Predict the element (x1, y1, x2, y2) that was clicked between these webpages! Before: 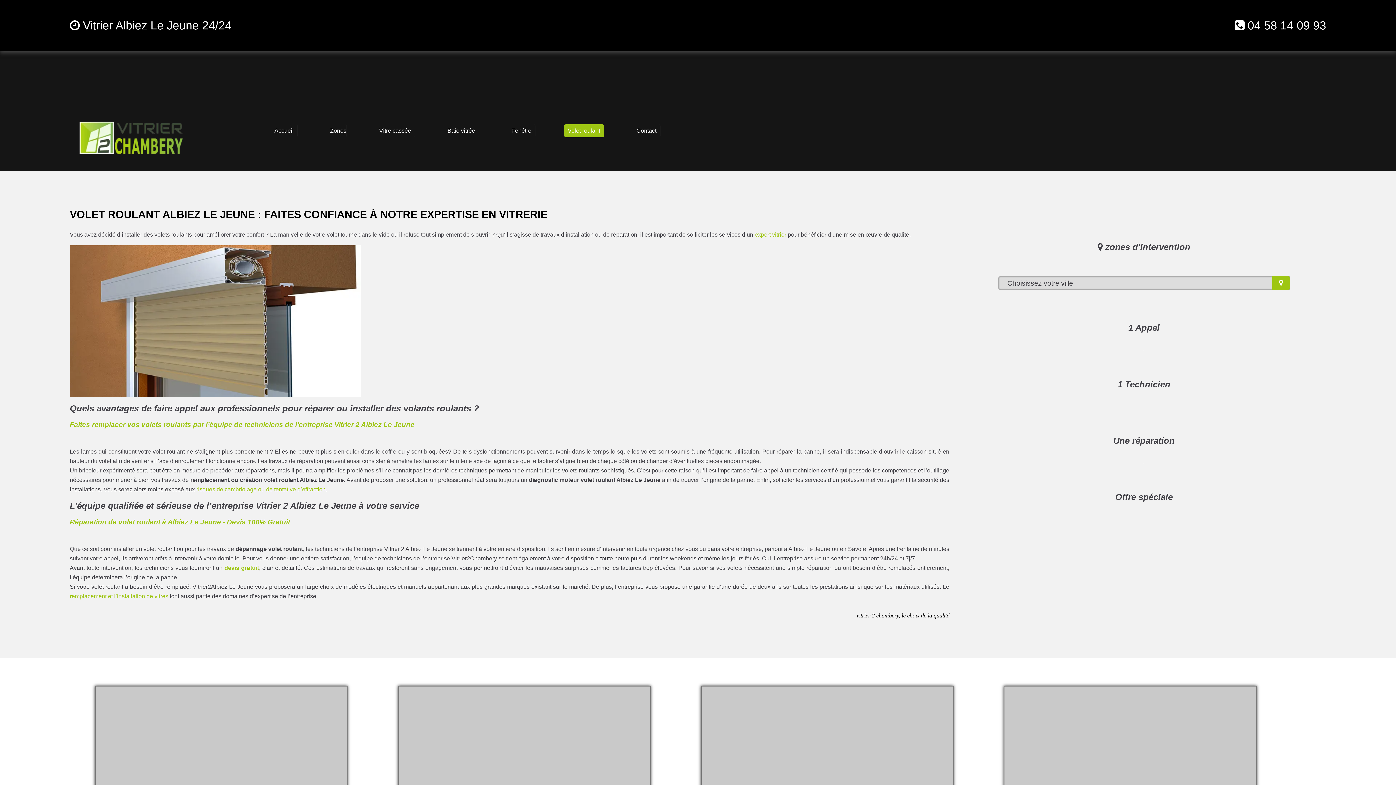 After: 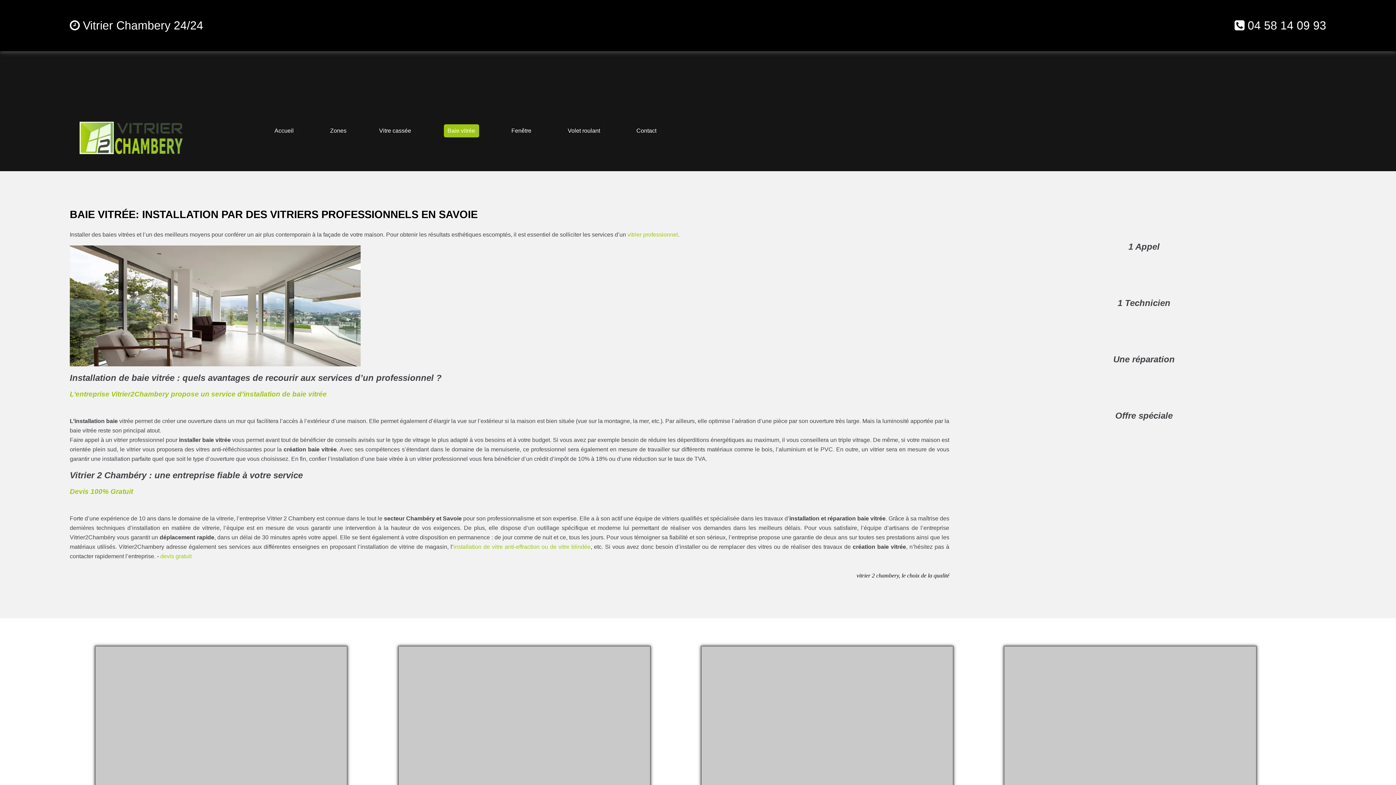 Action: bbox: (443, 124, 479, 137) label: Baie vitrée